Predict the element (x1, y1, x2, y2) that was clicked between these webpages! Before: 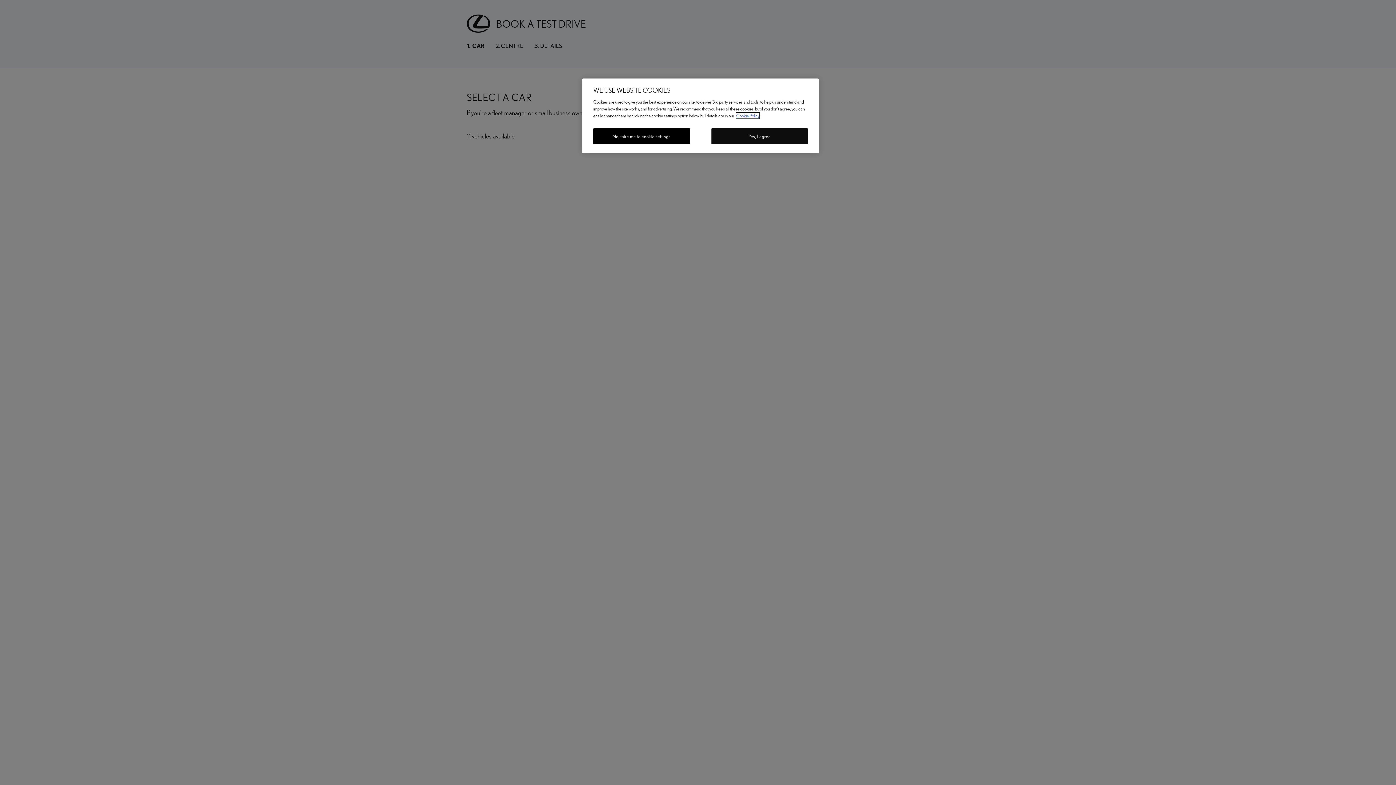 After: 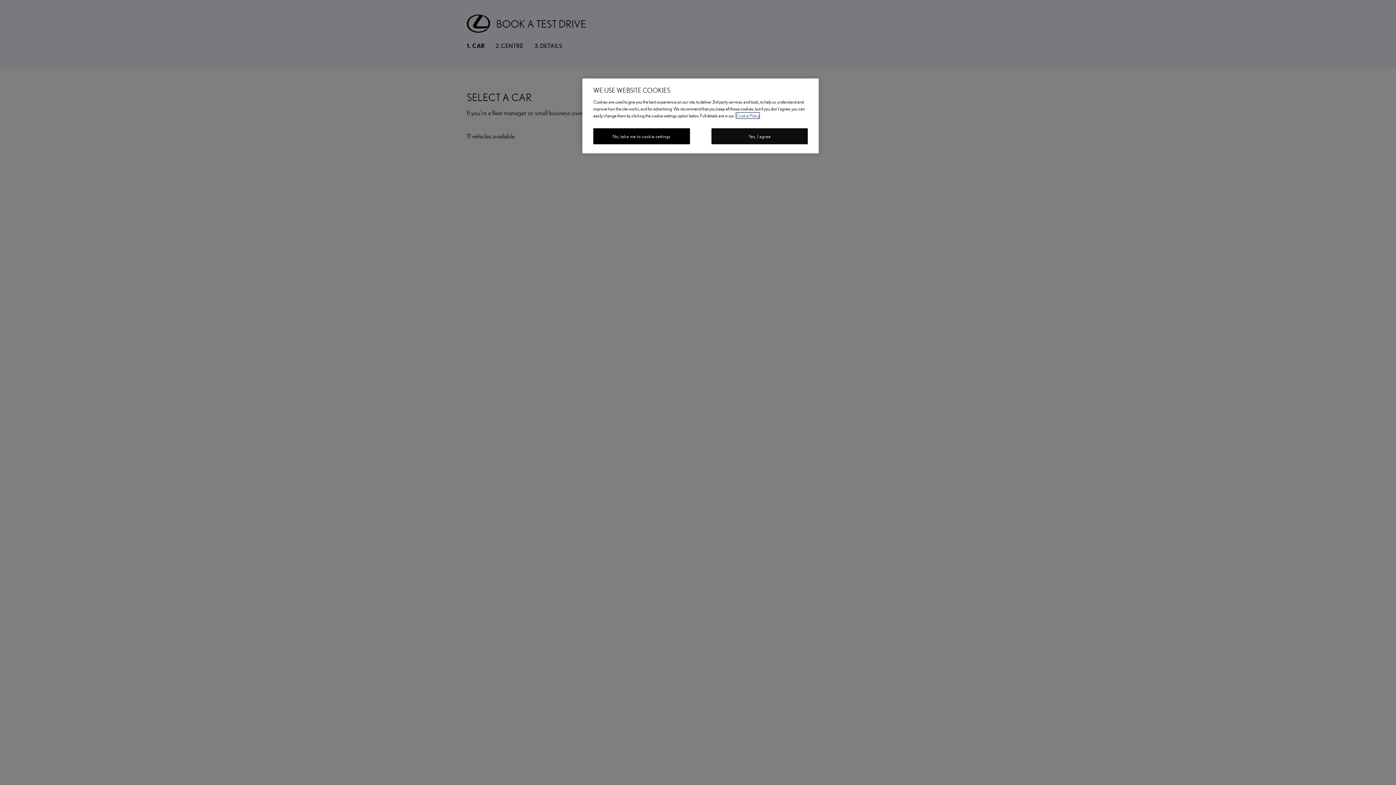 Action: label: More information about your privacy, opens in a new tab bbox: (736, 112, 759, 118)